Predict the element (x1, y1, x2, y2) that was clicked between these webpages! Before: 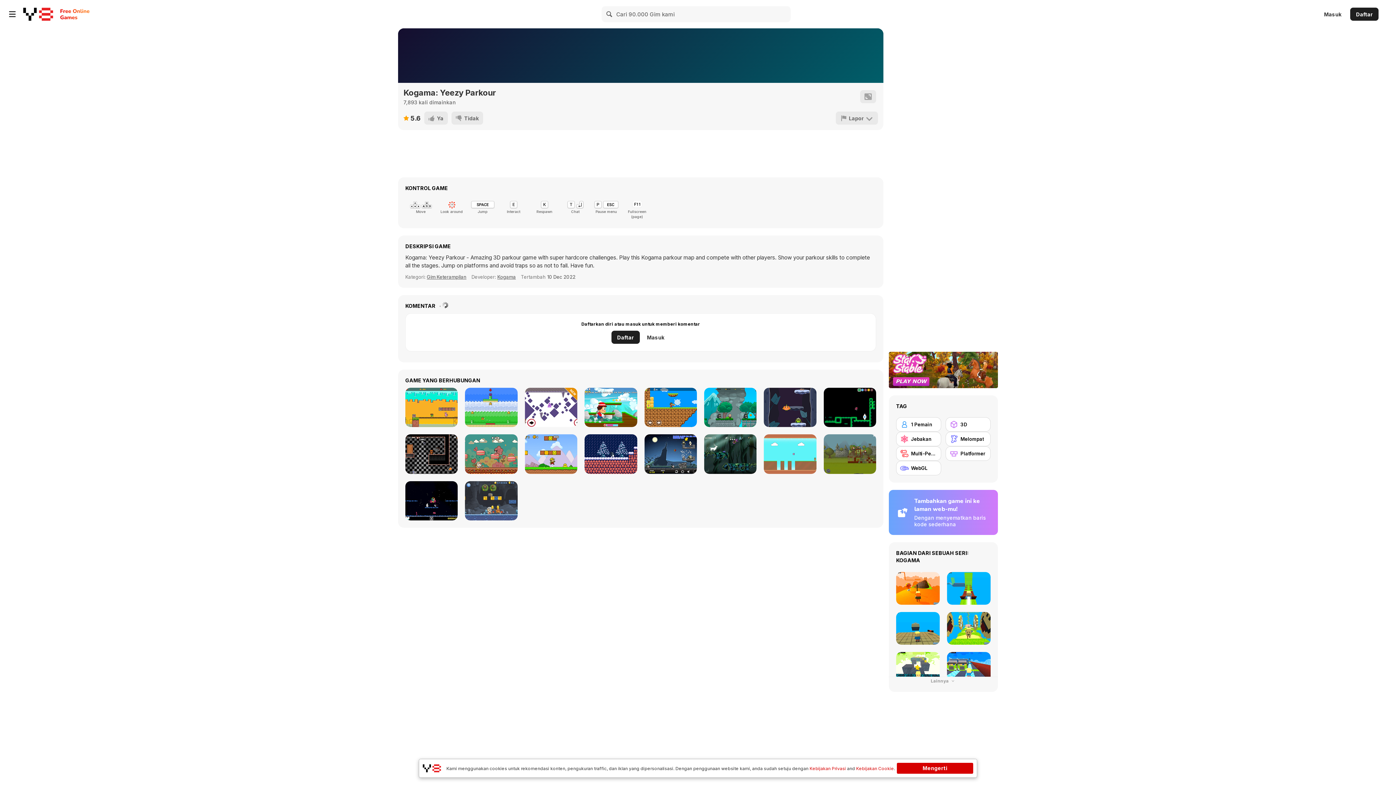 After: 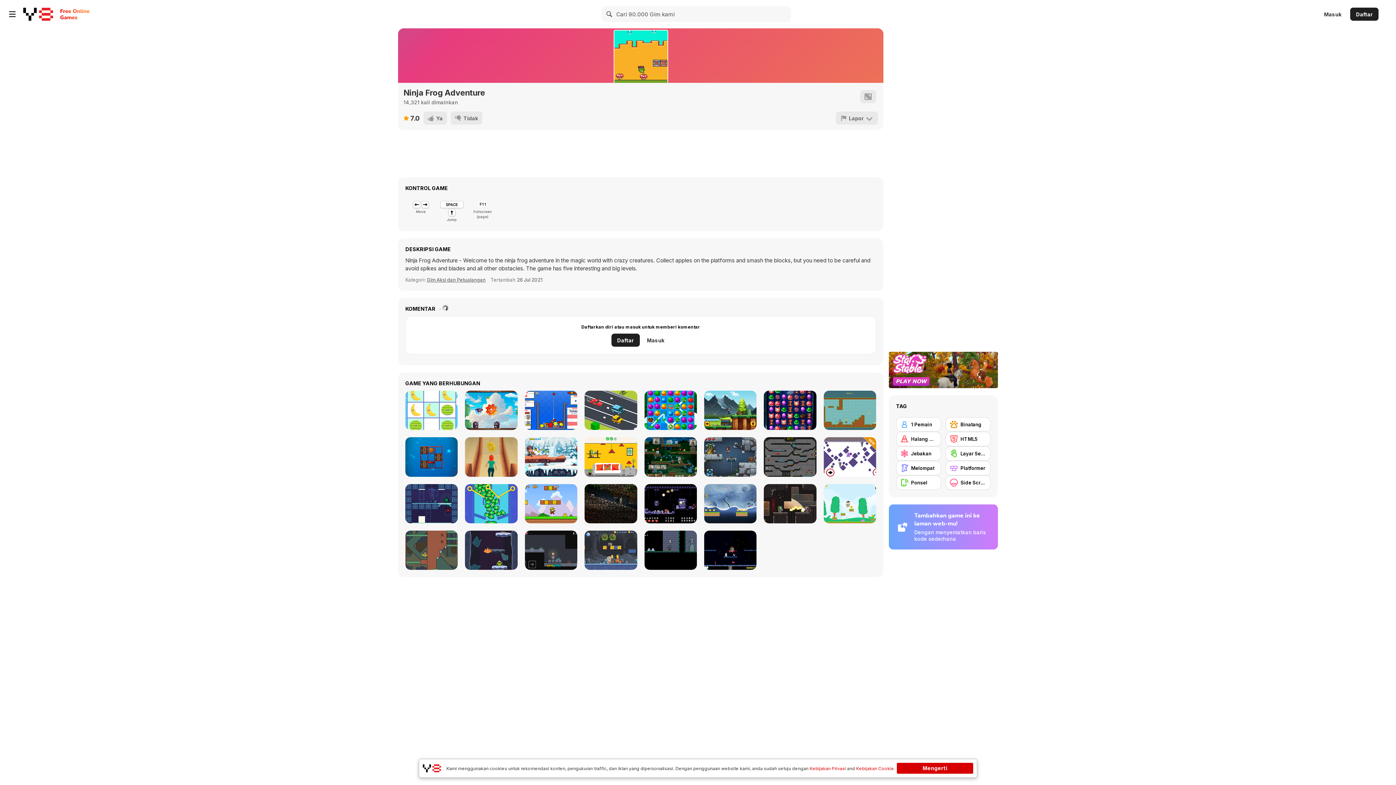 Action: label: Ninja Frog Adventure bbox: (405, 388, 457, 427)